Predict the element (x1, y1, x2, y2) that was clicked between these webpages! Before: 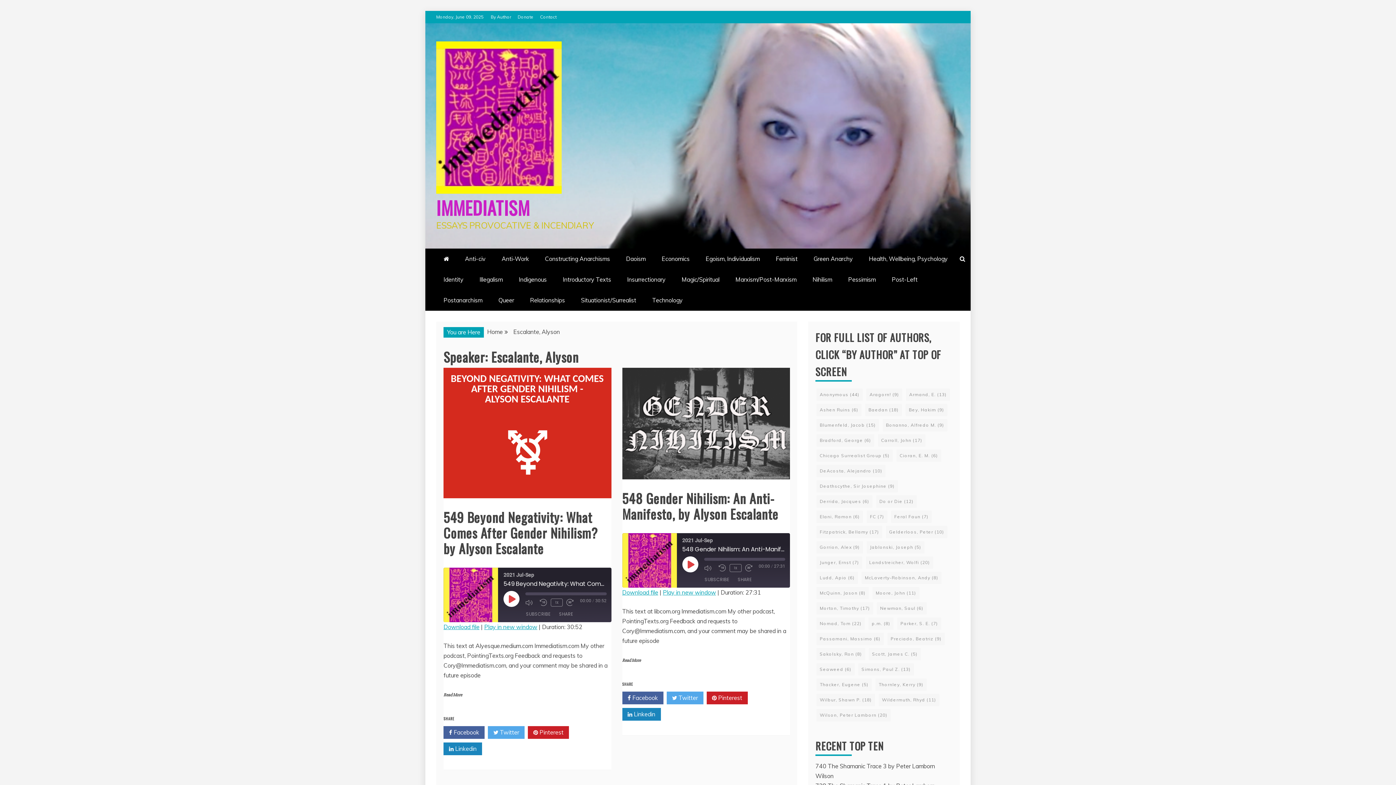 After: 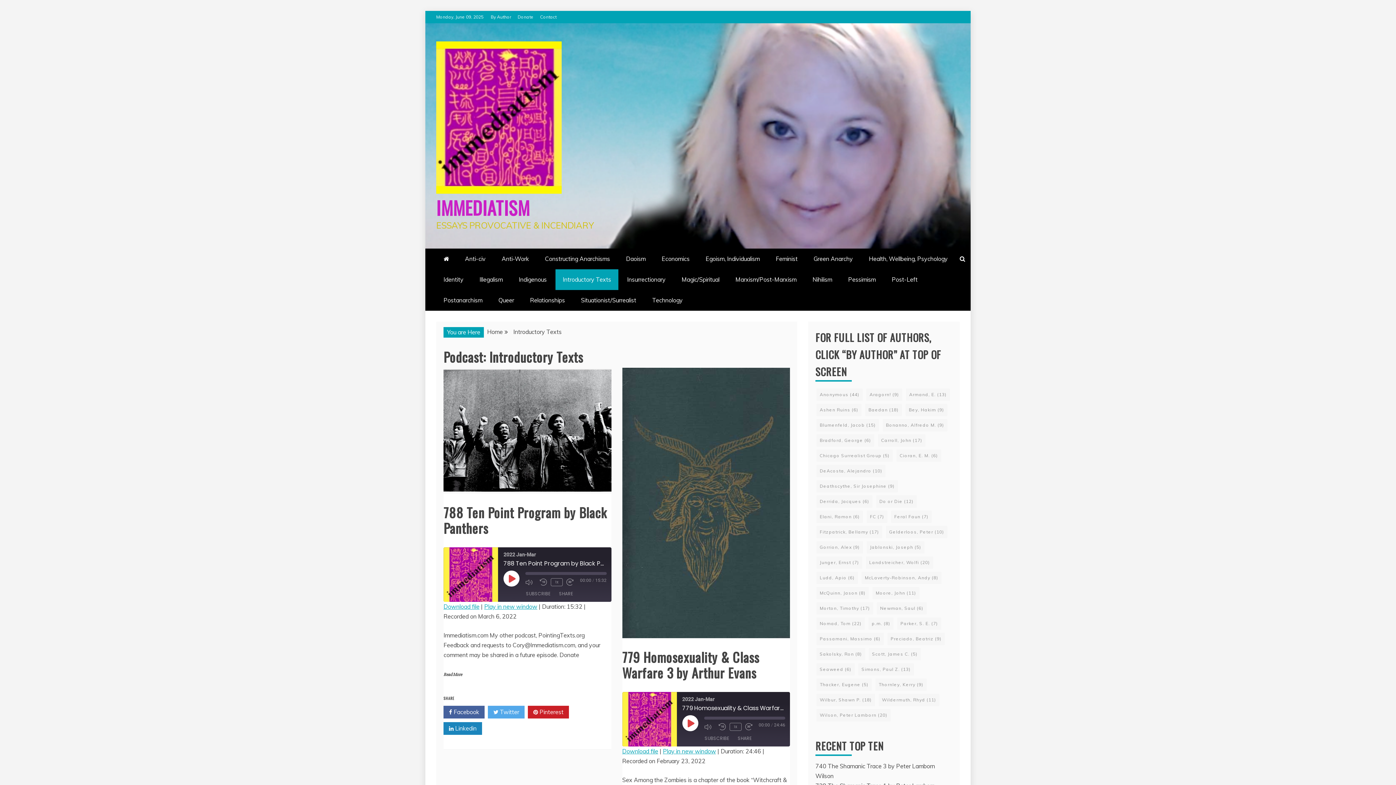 Action: label: Introductory Texts bbox: (555, 269, 618, 290)